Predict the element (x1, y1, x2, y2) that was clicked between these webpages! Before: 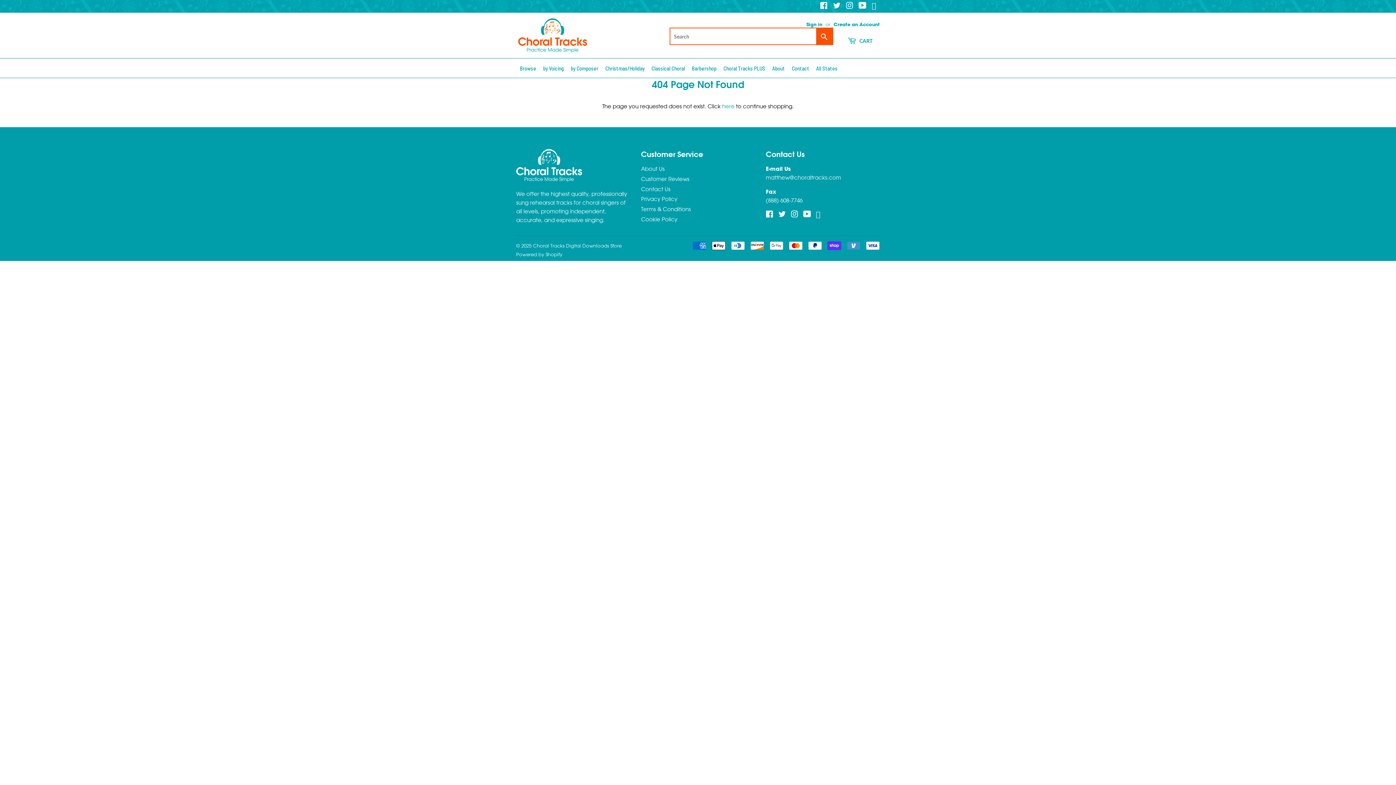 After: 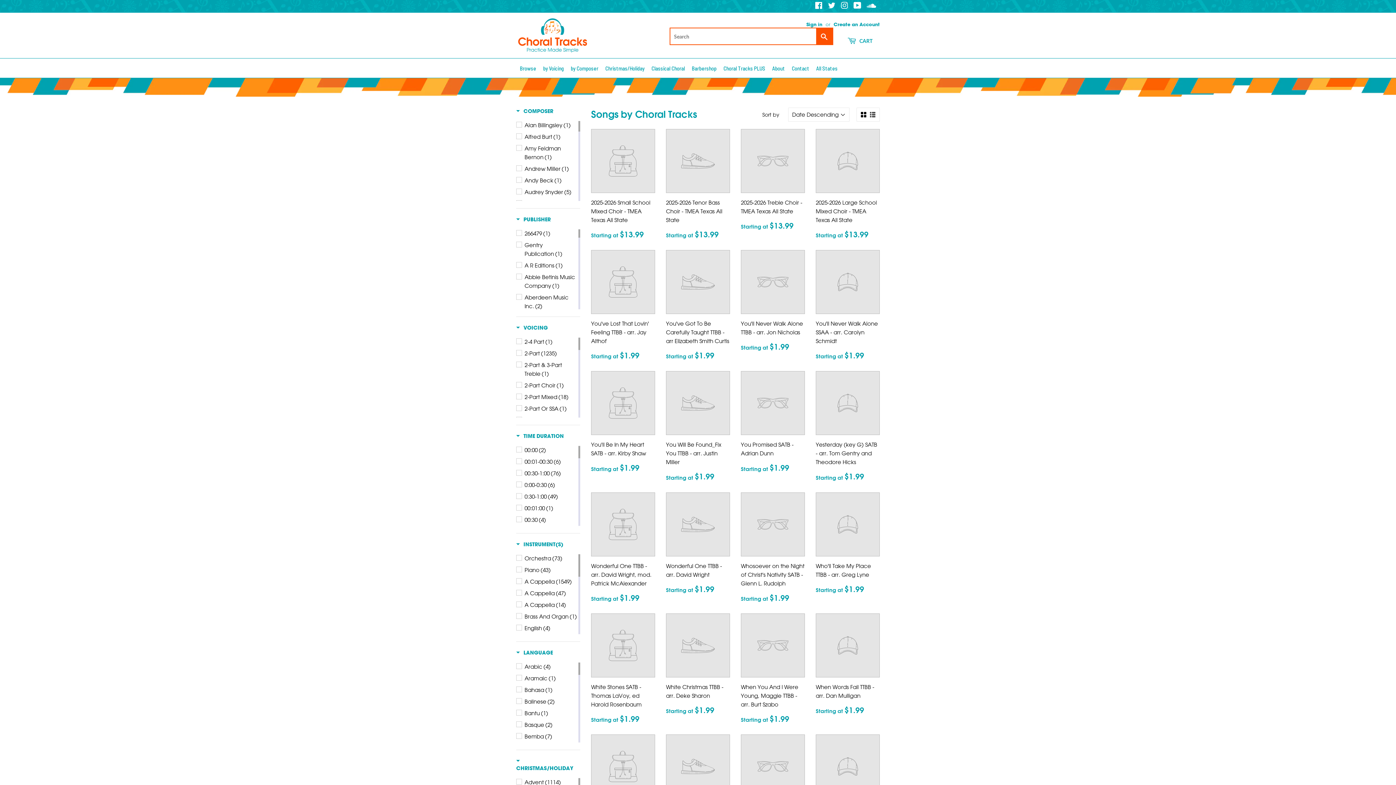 Action: bbox: (516, 58, 539, 77) label: Browse